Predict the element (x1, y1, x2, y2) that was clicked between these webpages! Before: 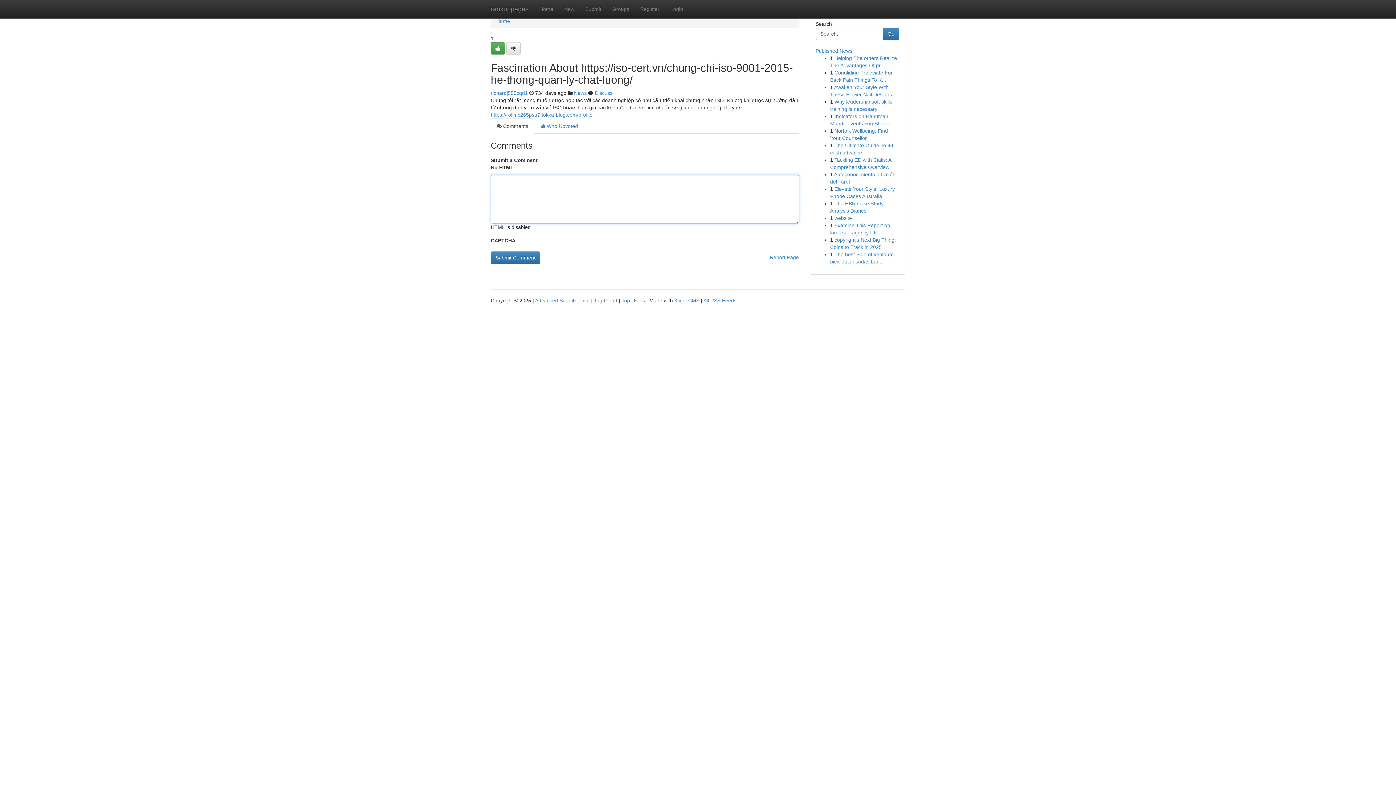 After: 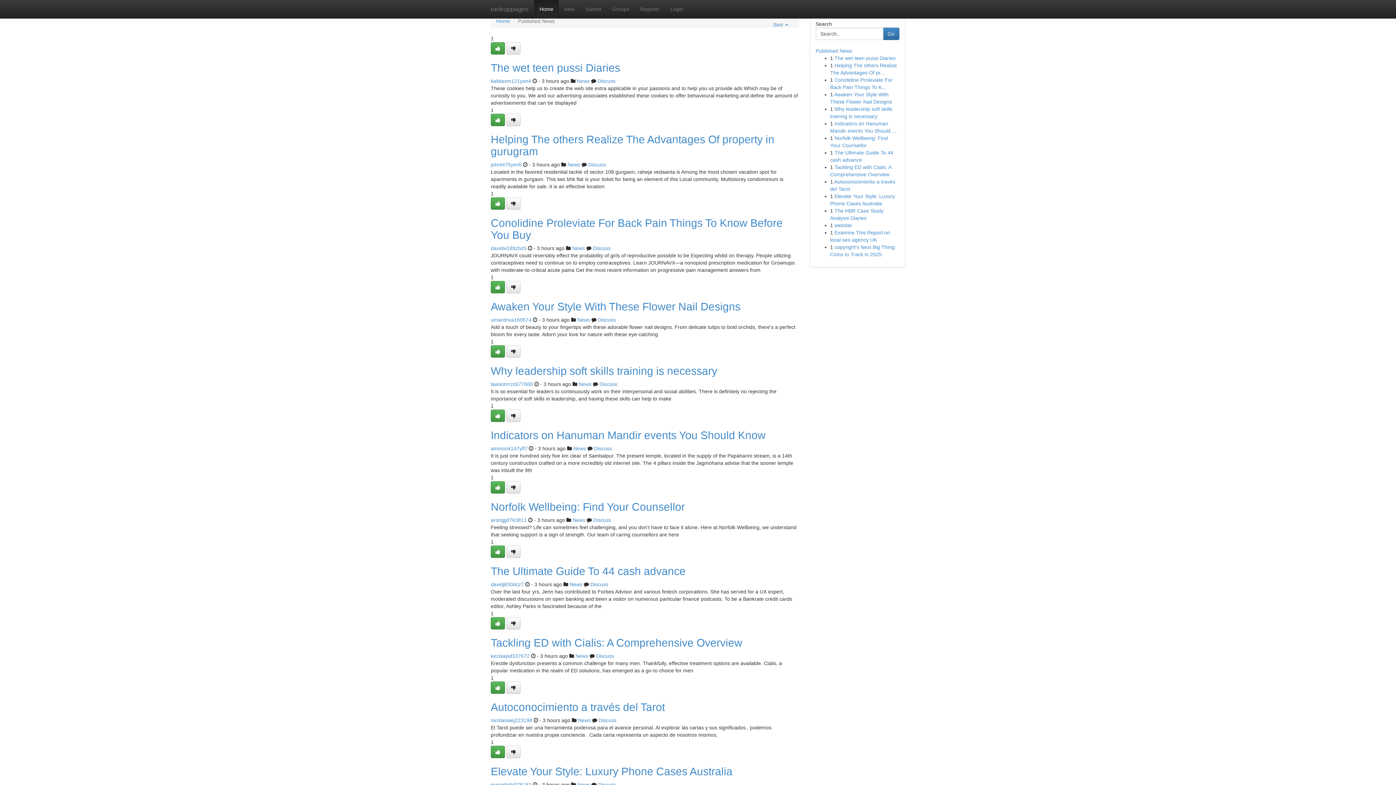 Action: label: Home bbox: (534, 0, 558, 18)